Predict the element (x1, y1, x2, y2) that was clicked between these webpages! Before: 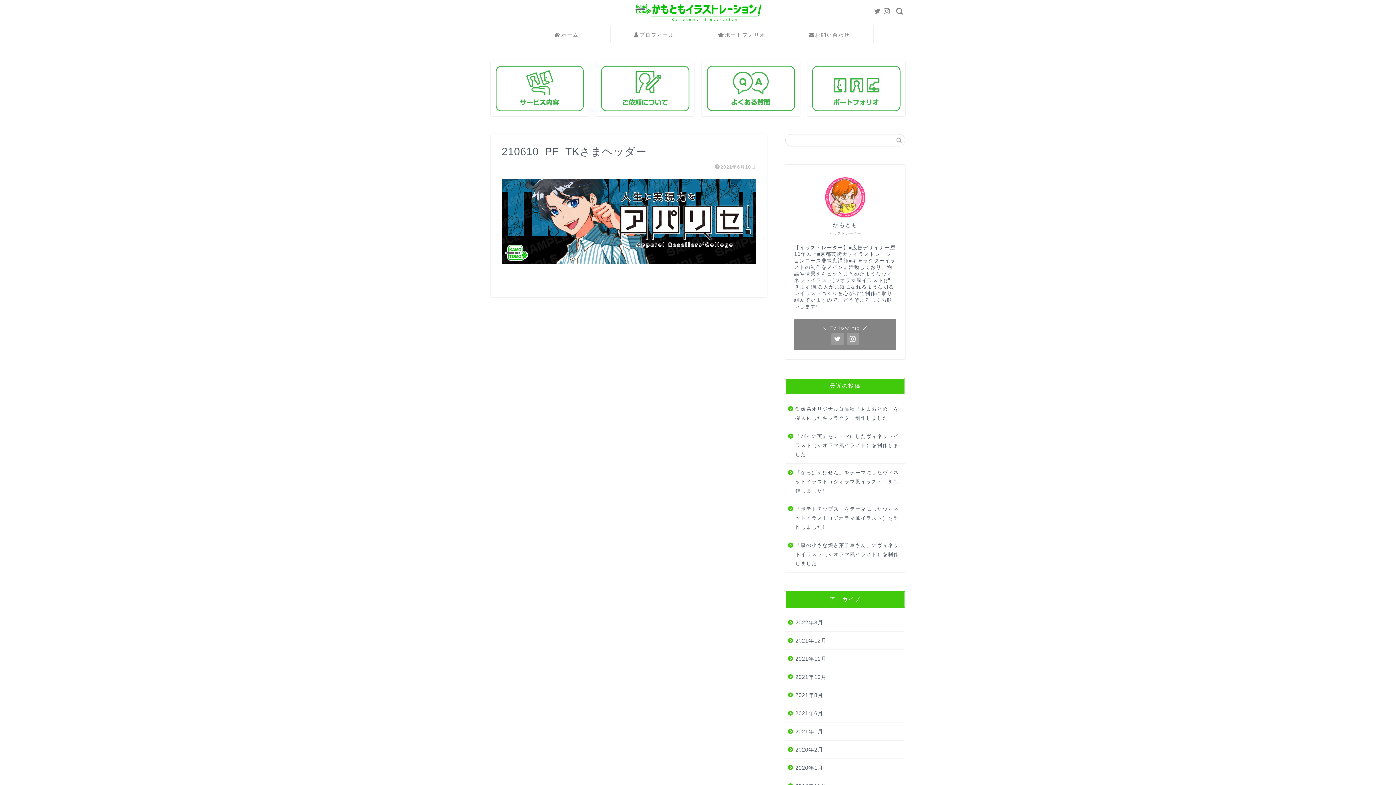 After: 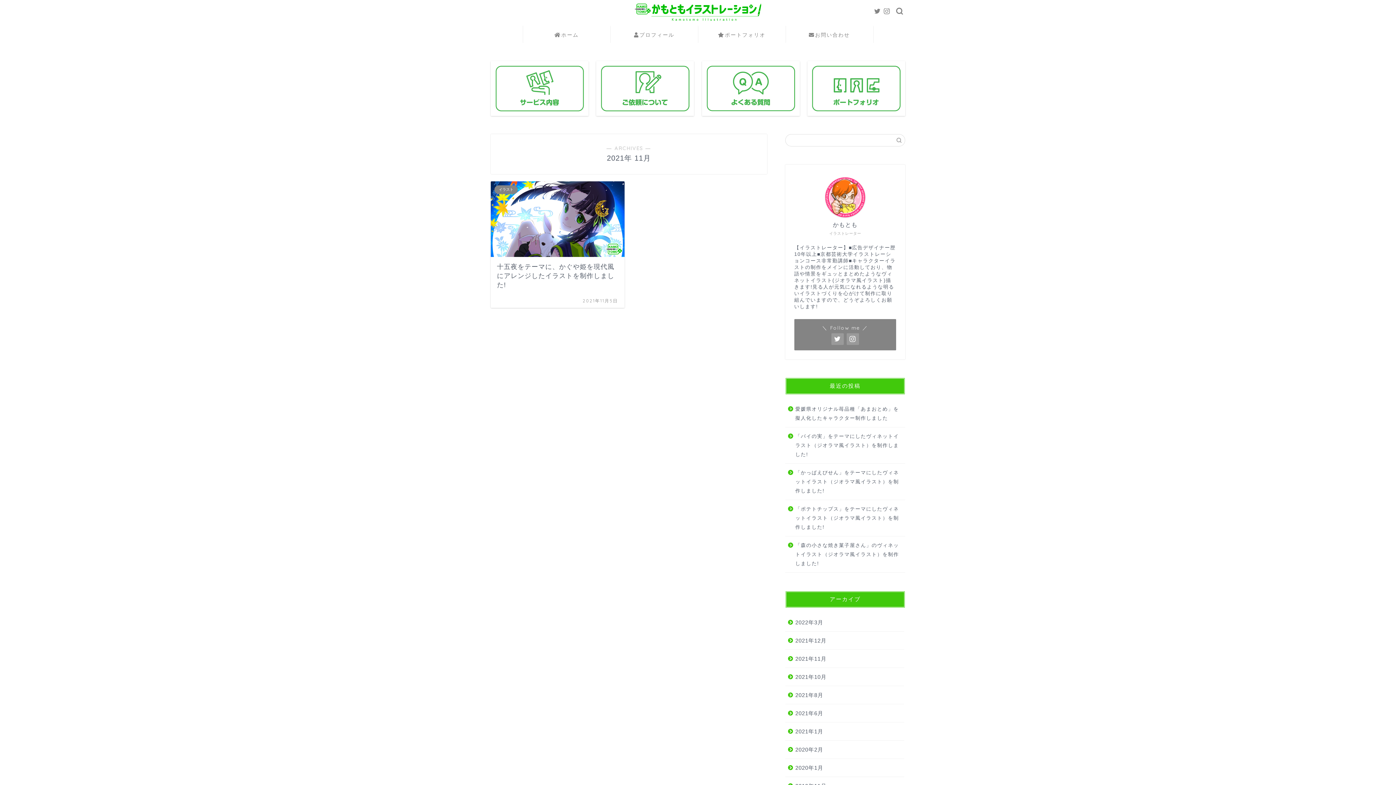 Action: label: 2021年11月 bbox: (785, 650, 904, 668)